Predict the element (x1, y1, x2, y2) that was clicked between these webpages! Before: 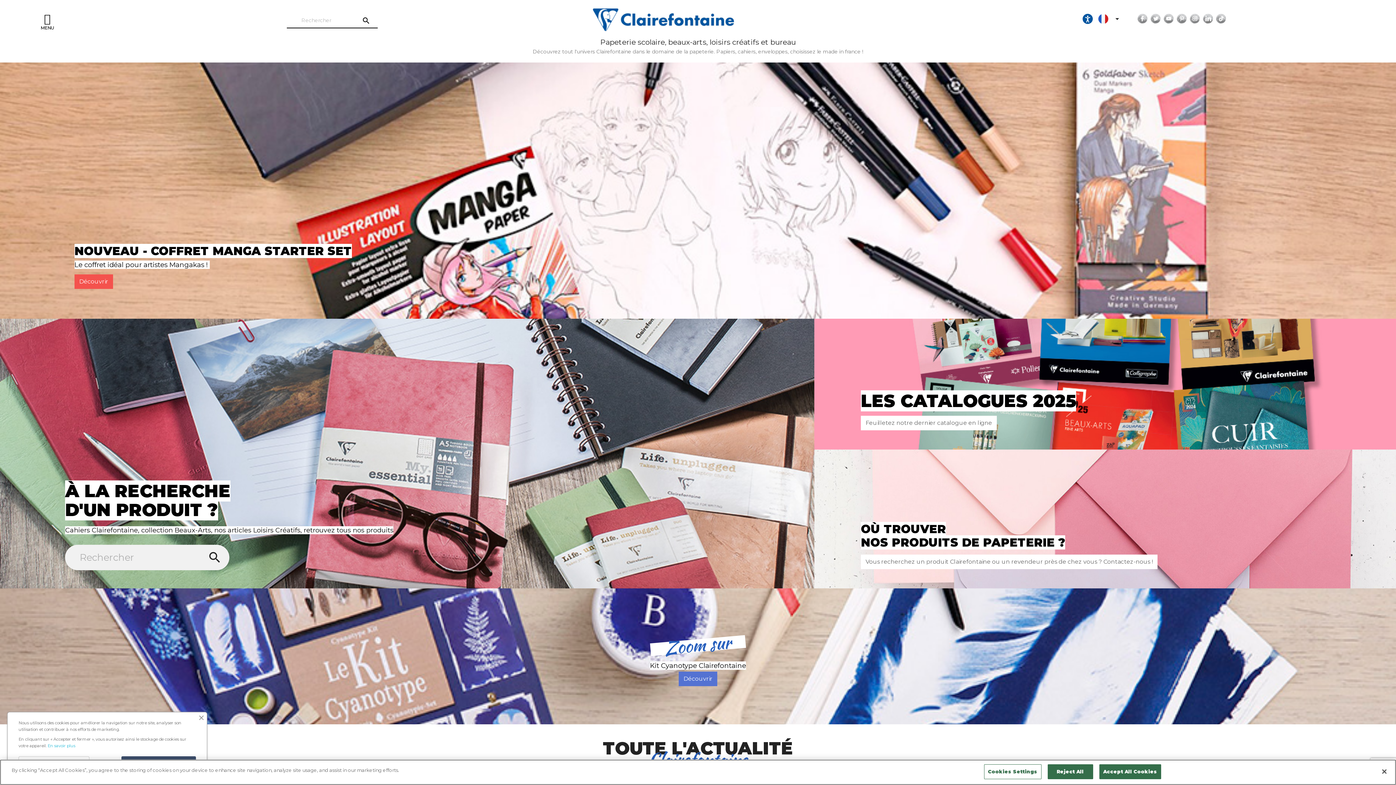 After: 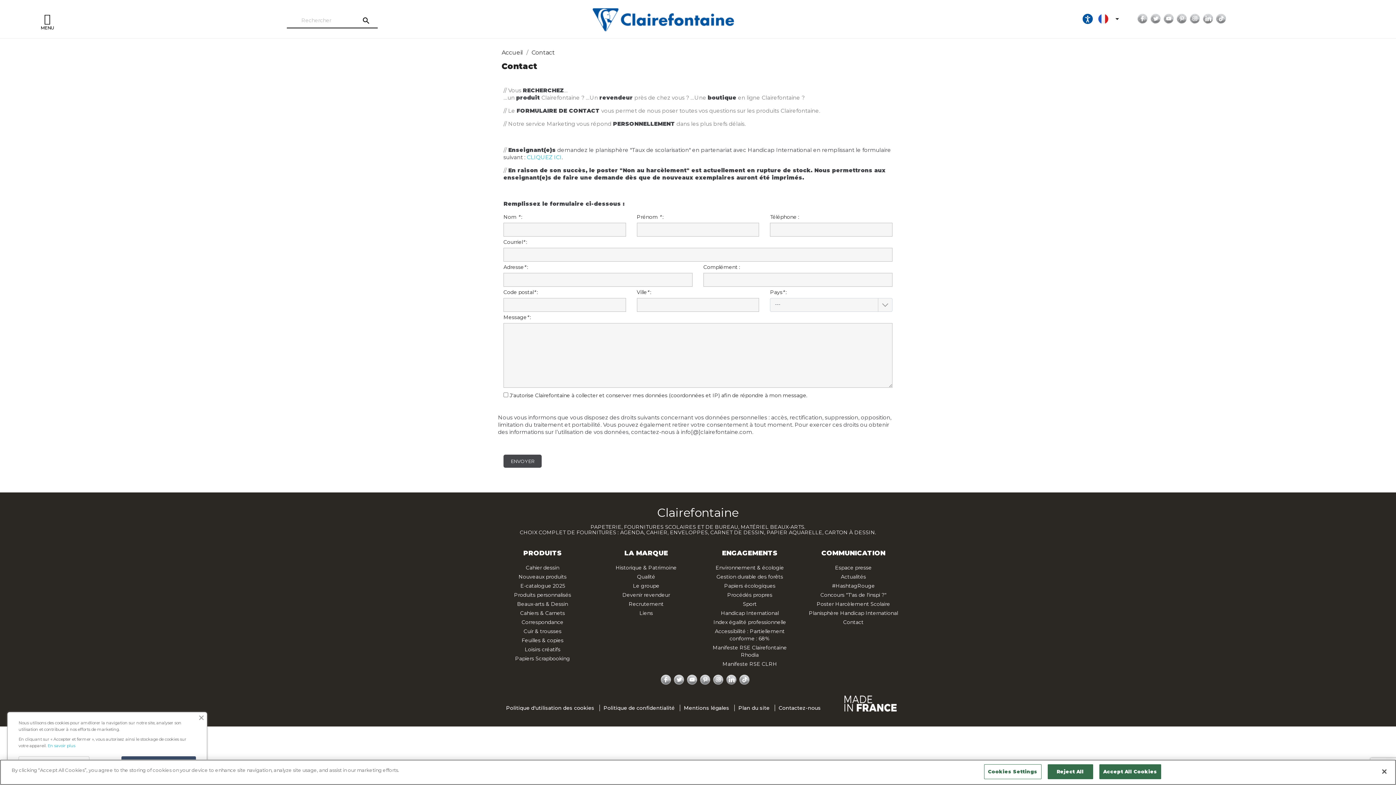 Action: bbox: (861, 554, 1157, 569) label: Vous recherchez un produit Clairefontaine ou un revendeur près de chez vous ? Contactez-nous !